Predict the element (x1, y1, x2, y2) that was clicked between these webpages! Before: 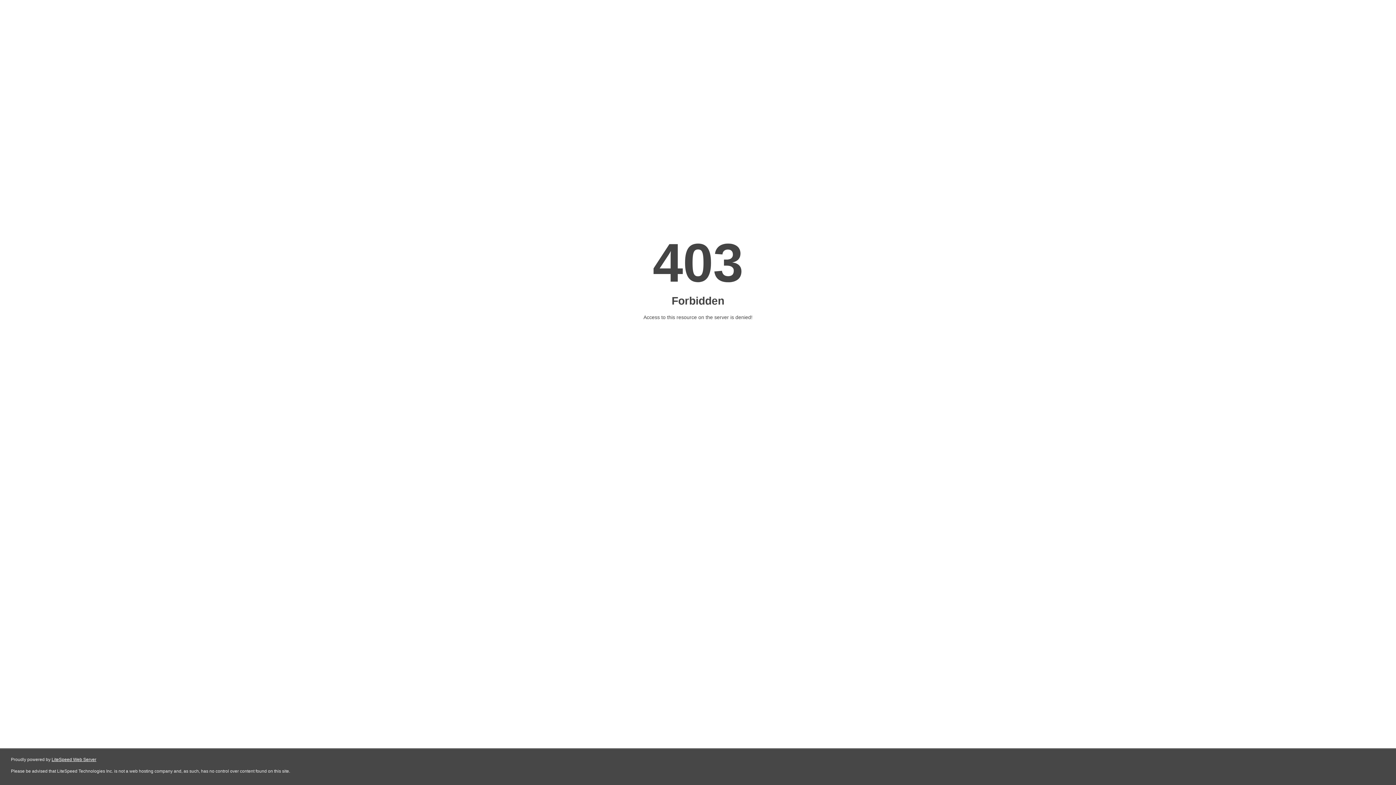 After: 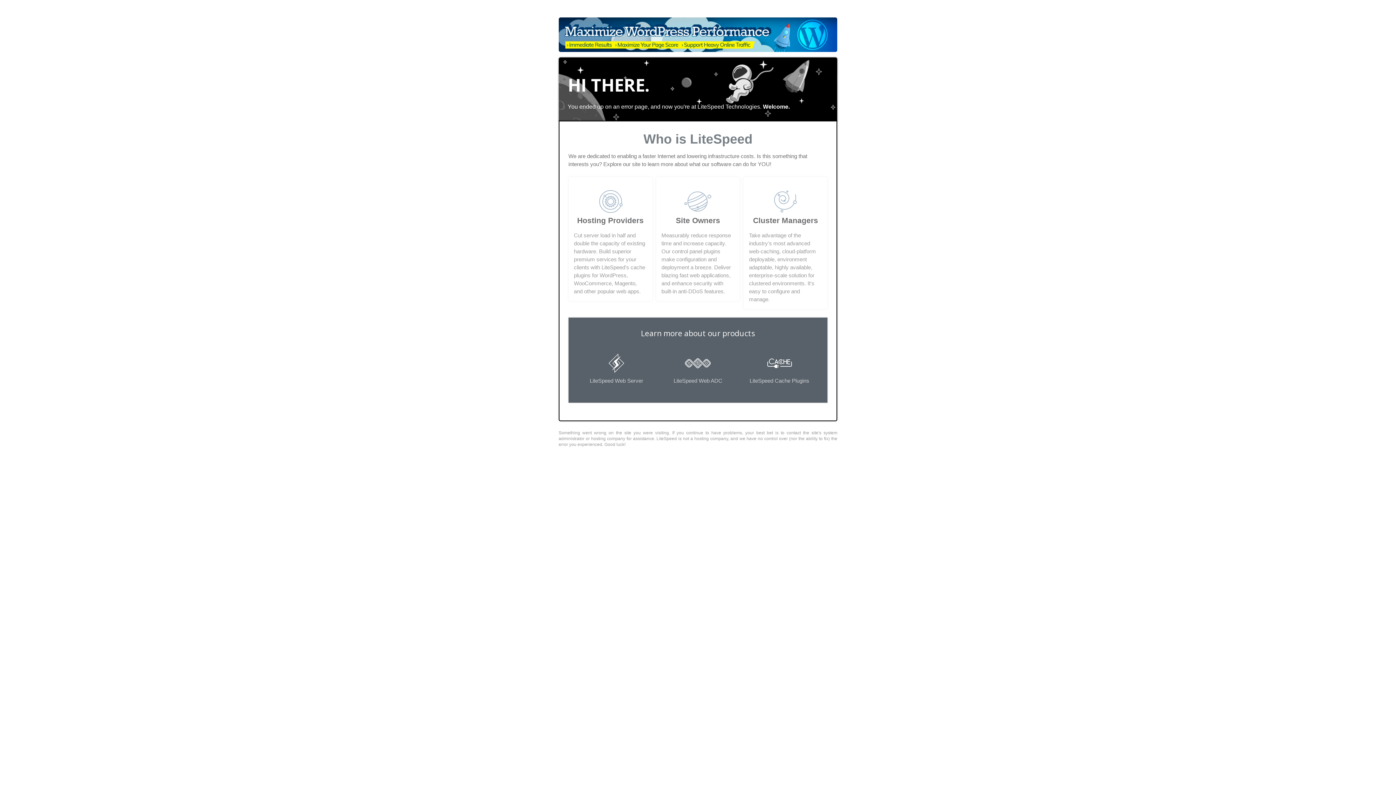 Action: bbox: (51, 757, 96, 762) label: LiteSpeed Web Server